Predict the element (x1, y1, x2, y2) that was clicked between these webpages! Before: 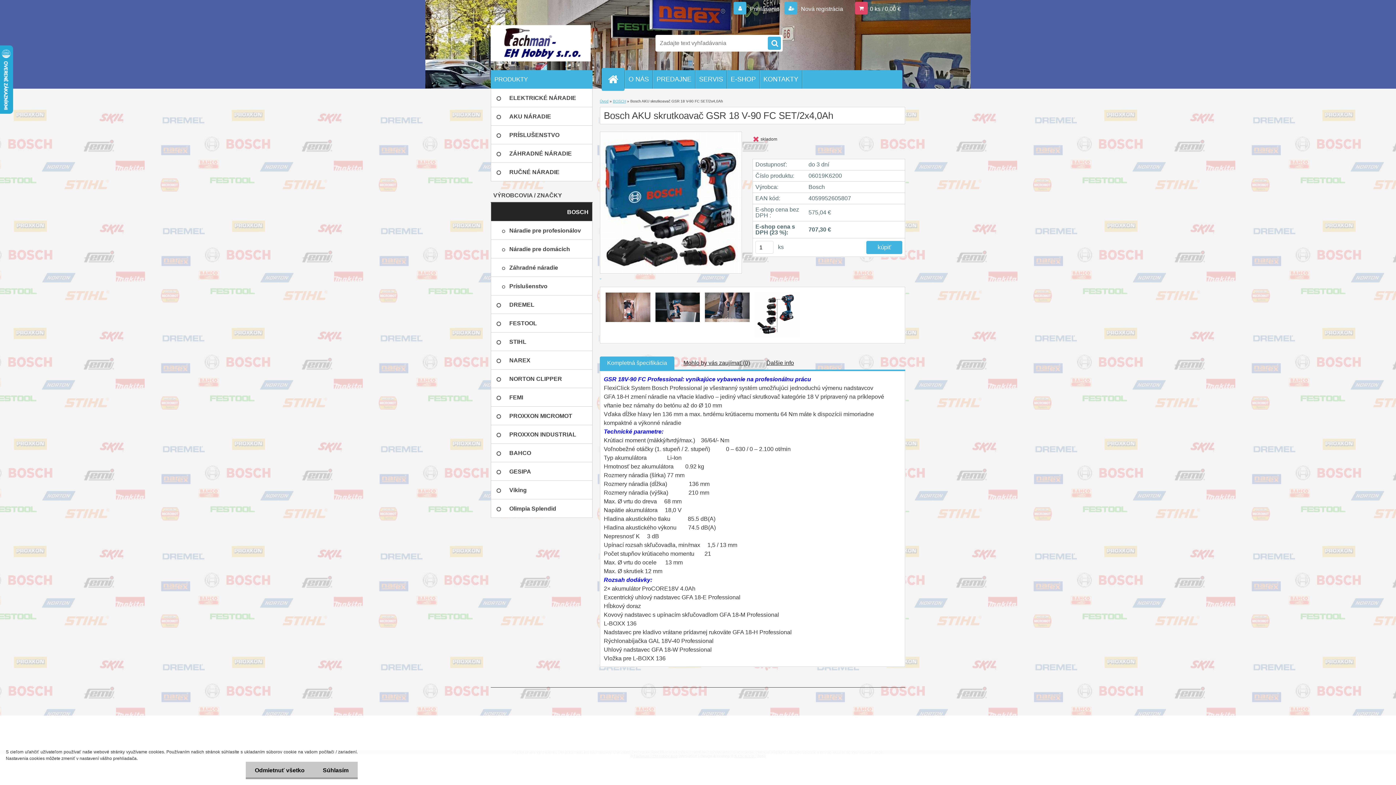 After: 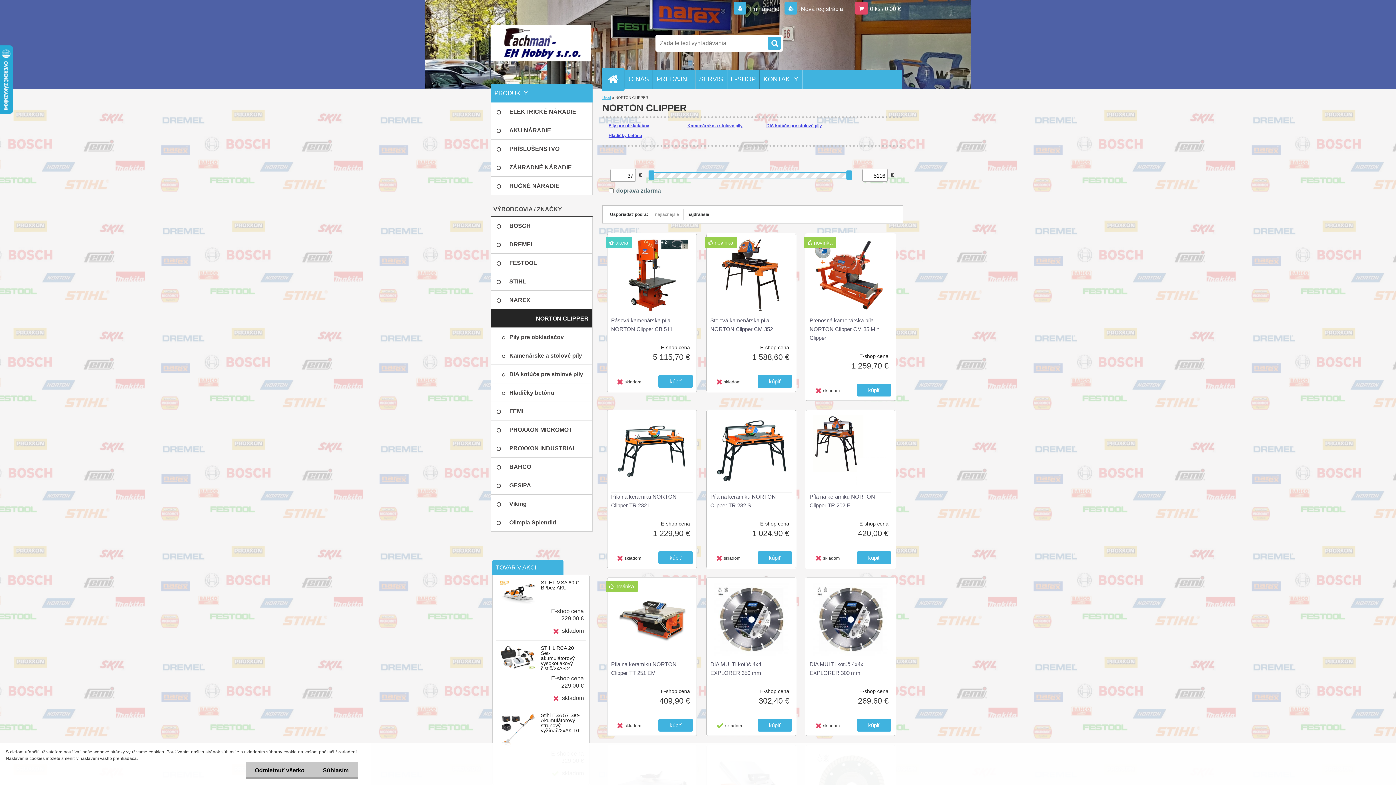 Action: label: NORTON CLIPPER bbox: (490, 369, 592, 388)